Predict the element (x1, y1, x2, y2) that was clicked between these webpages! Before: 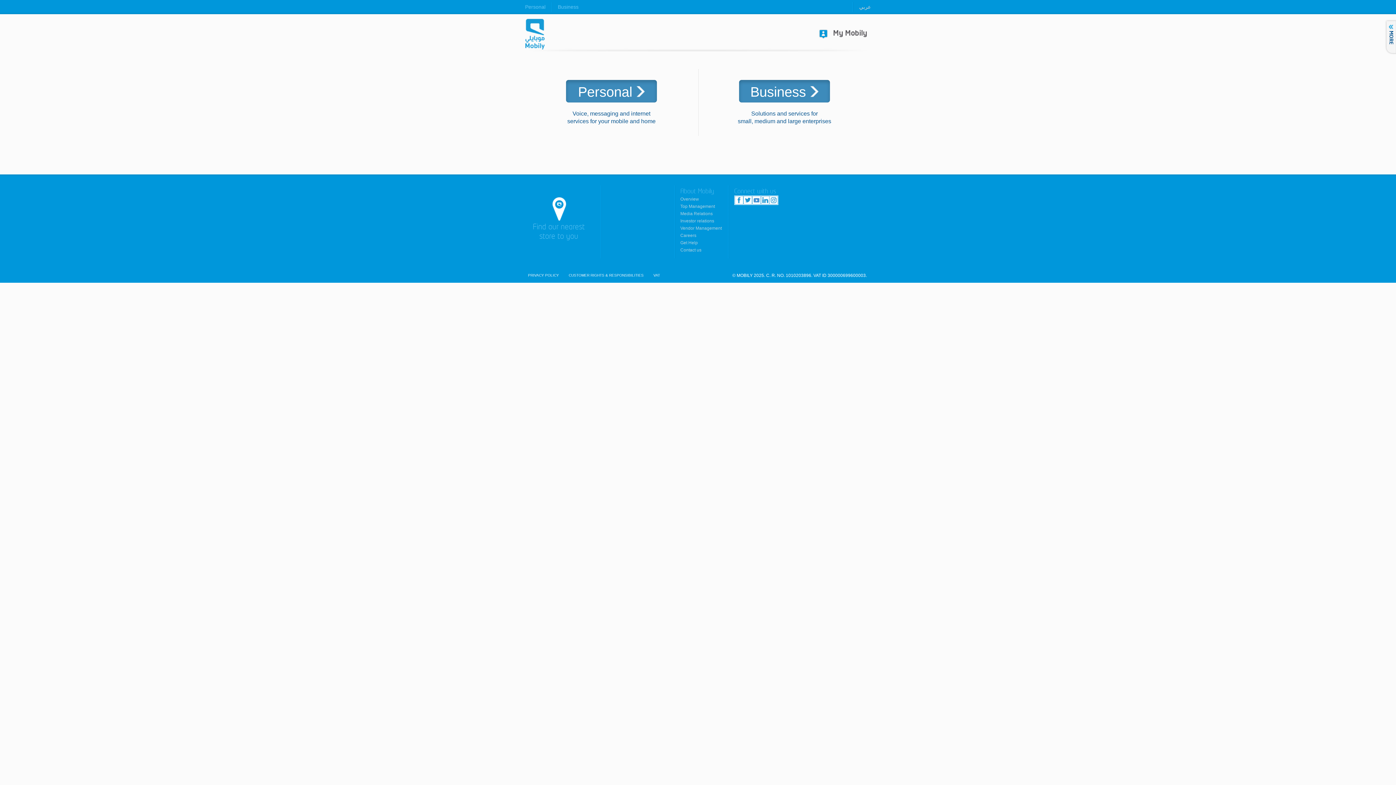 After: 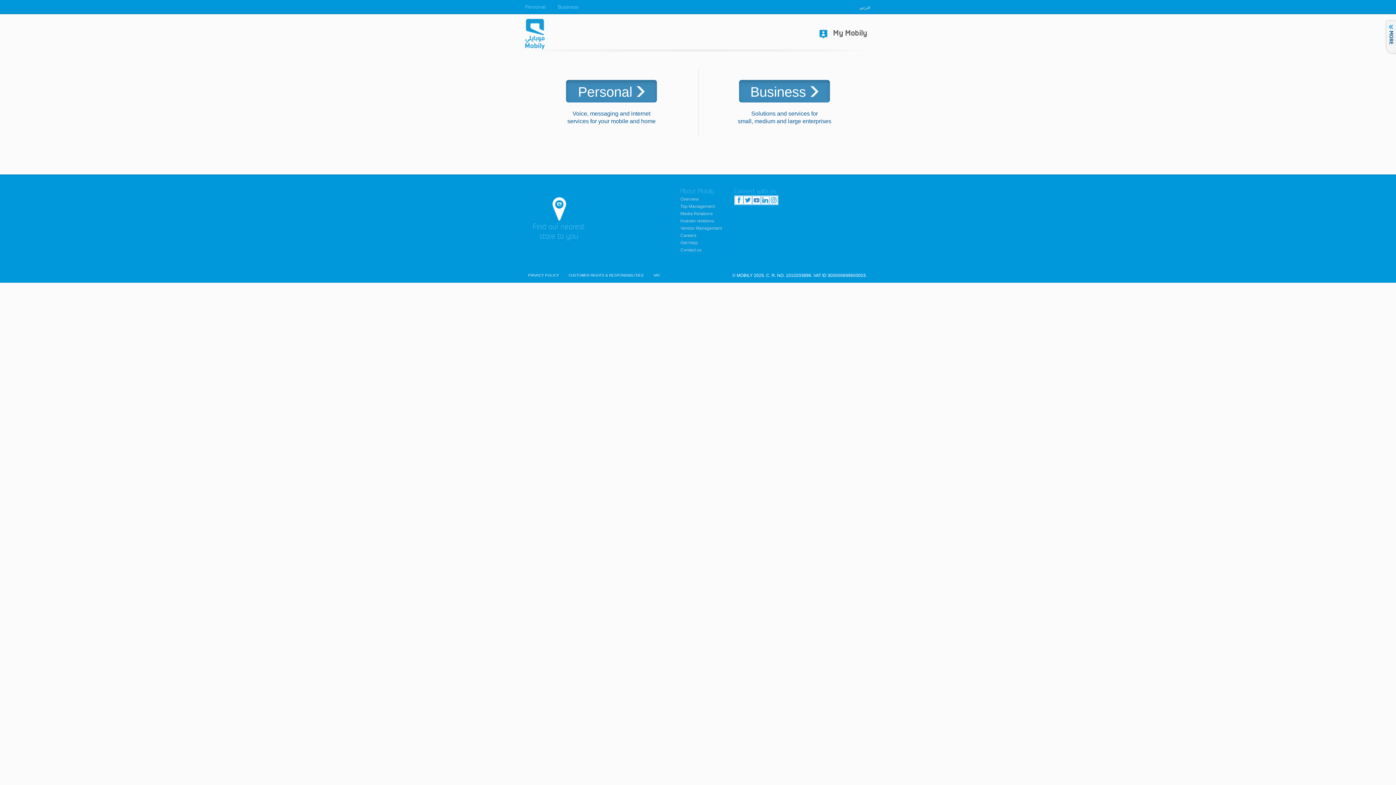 Action: bbox: (680, 196, 699, 201) label: Overview